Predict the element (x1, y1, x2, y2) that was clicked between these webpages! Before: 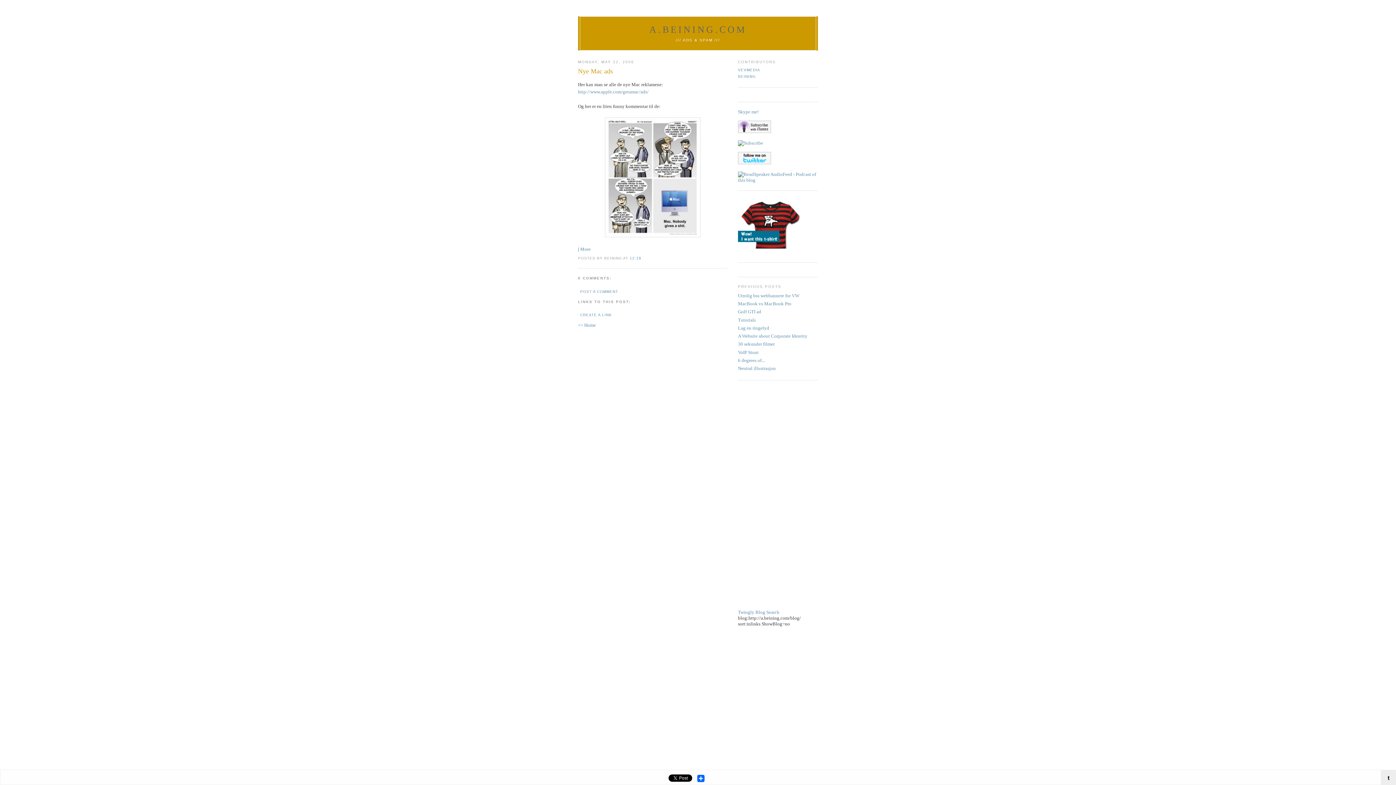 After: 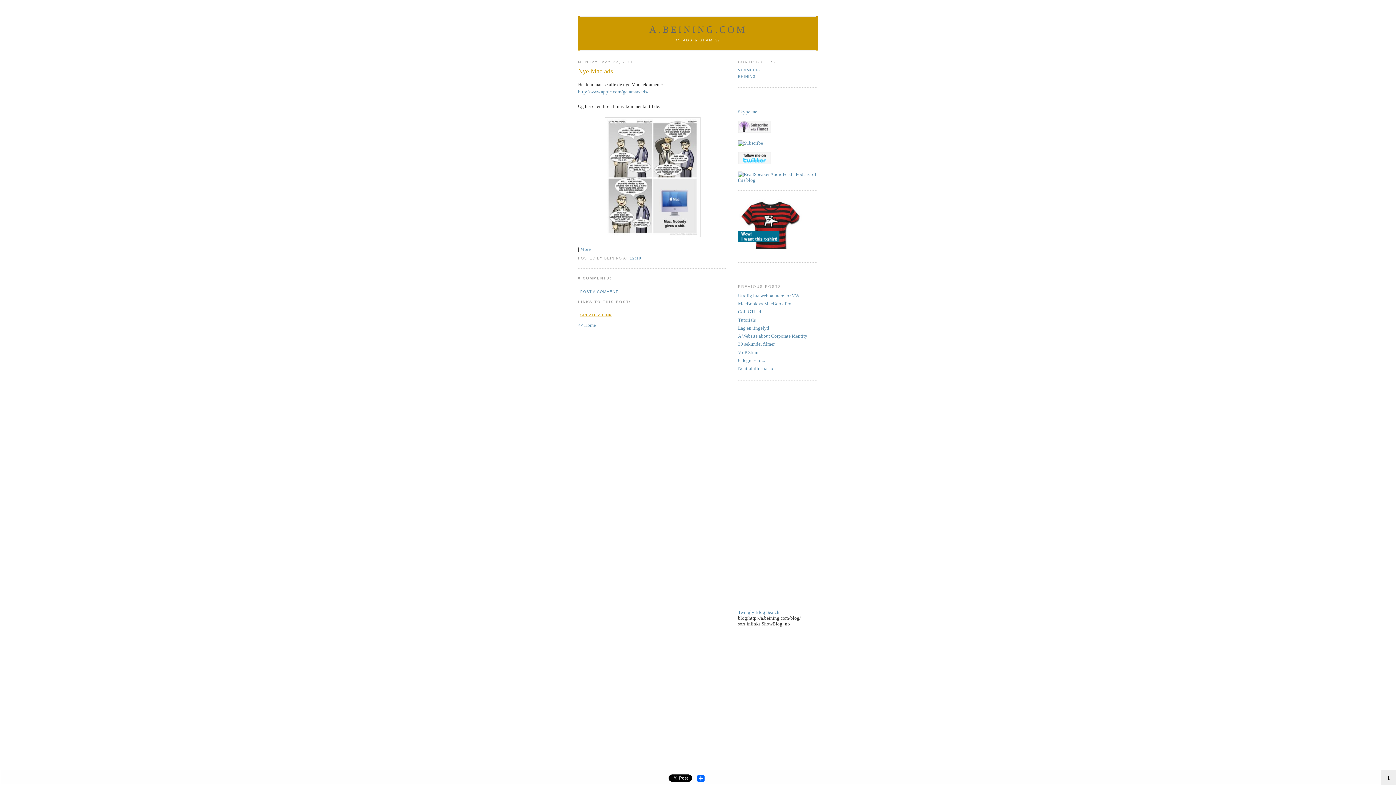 Action: label: CREATE A LINK bbox: (580, 313, 612, 317)